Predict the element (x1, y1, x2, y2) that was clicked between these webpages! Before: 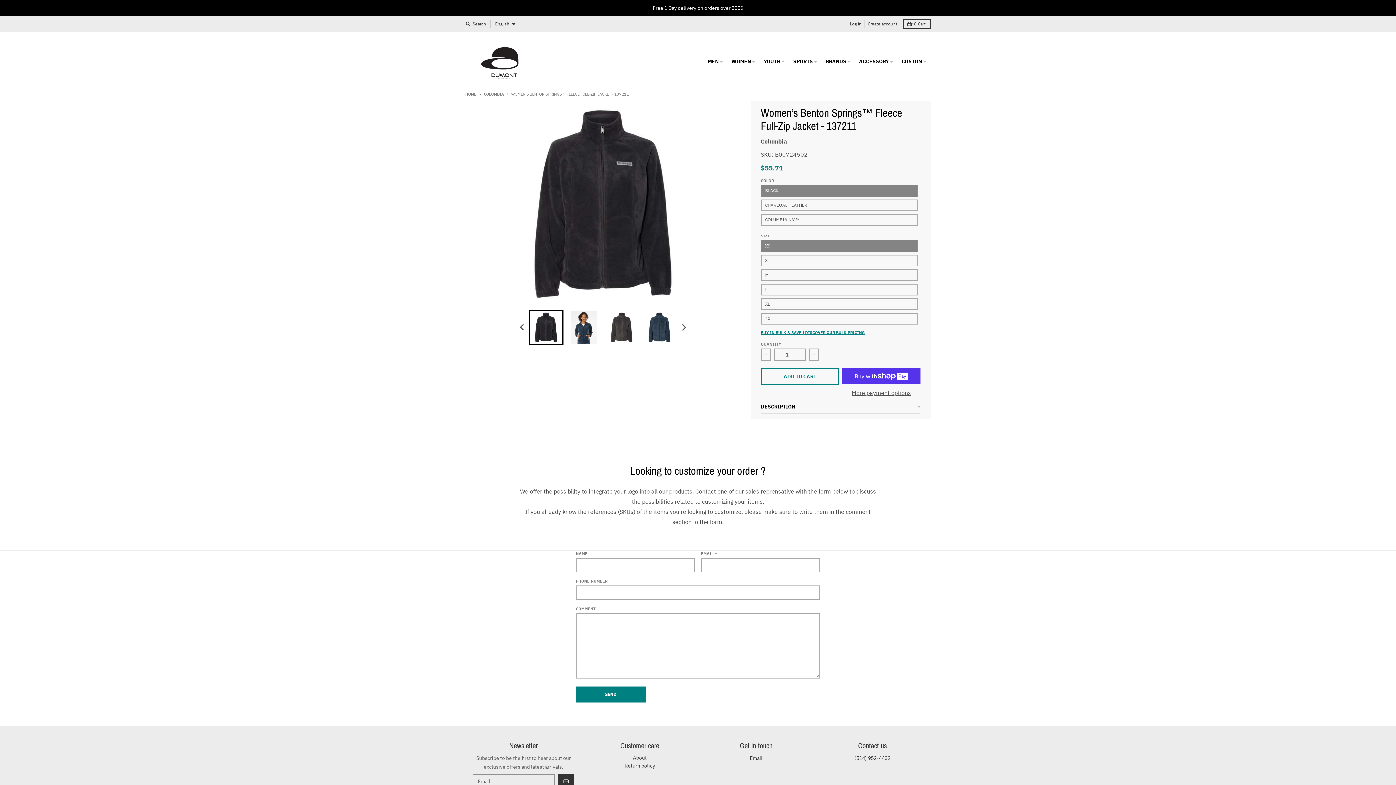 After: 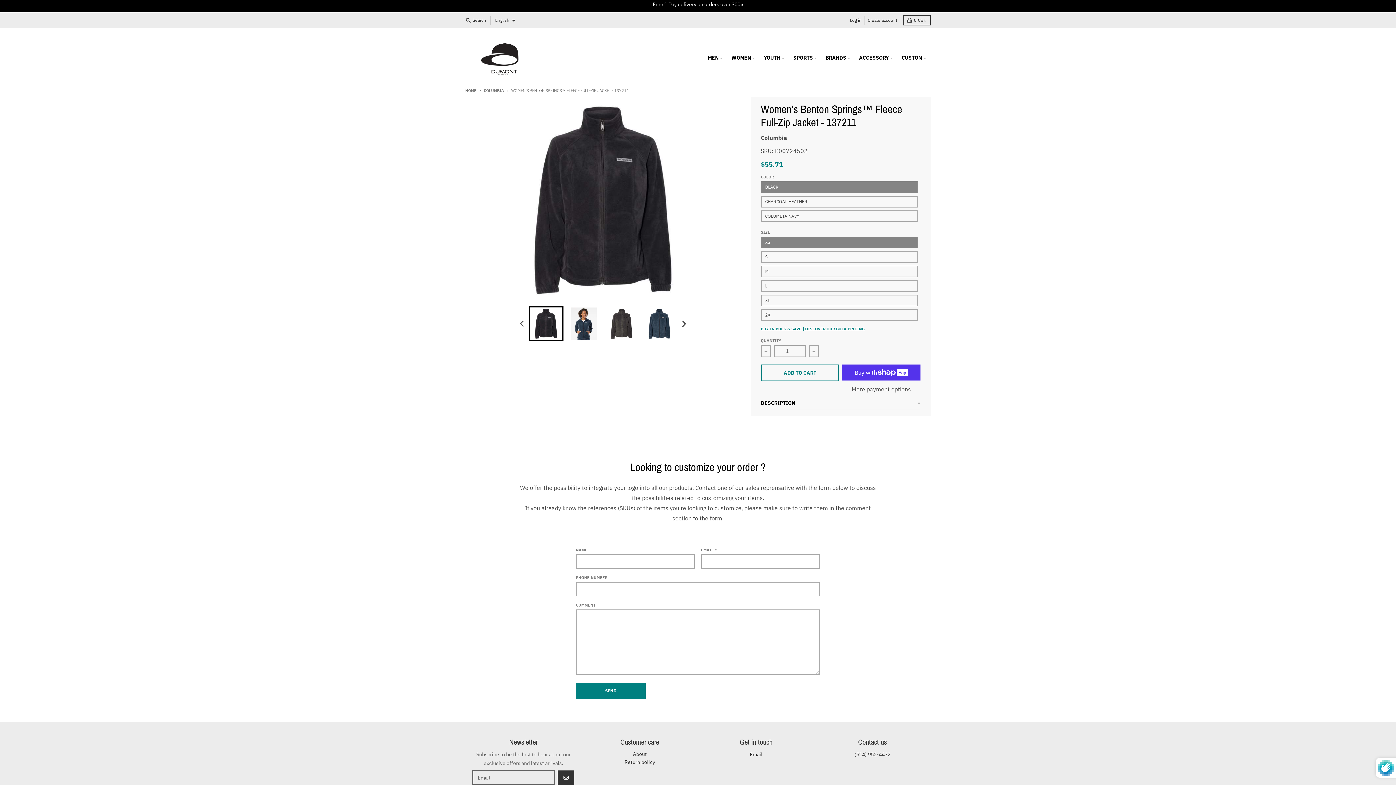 Action: label: GO bbox: (557, 774, 574, 789)